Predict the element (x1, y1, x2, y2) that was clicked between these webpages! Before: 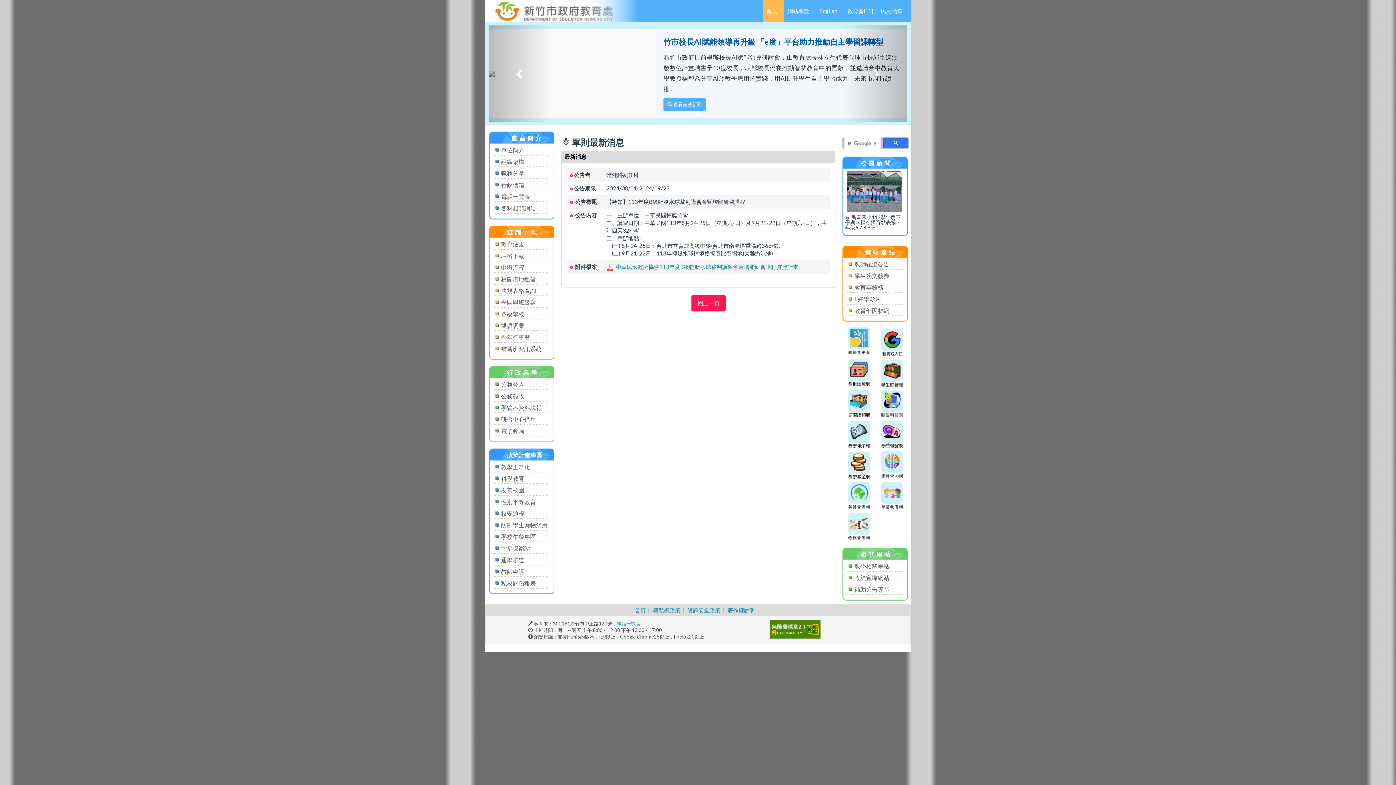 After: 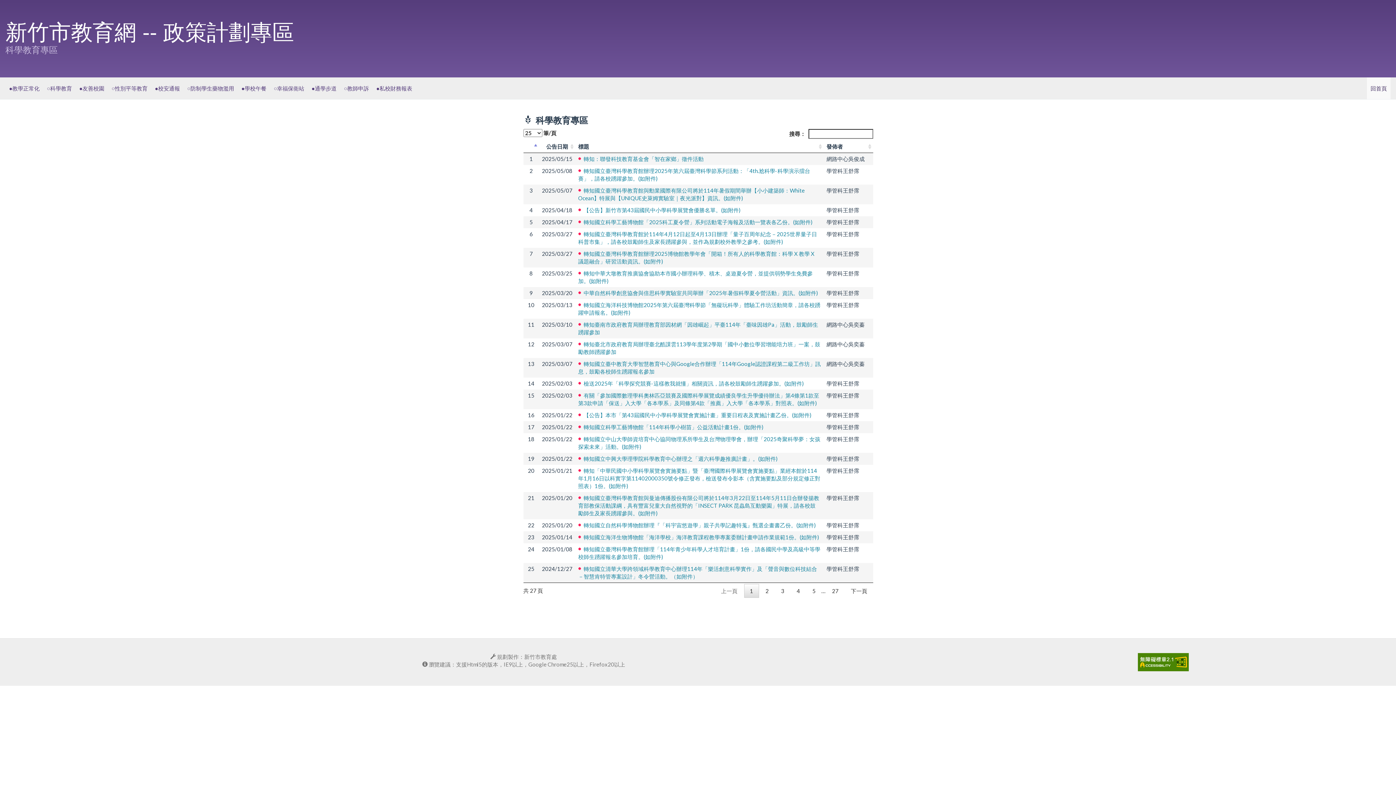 Action: label: 科學教育 bbox: (494, 498, 549, 508)